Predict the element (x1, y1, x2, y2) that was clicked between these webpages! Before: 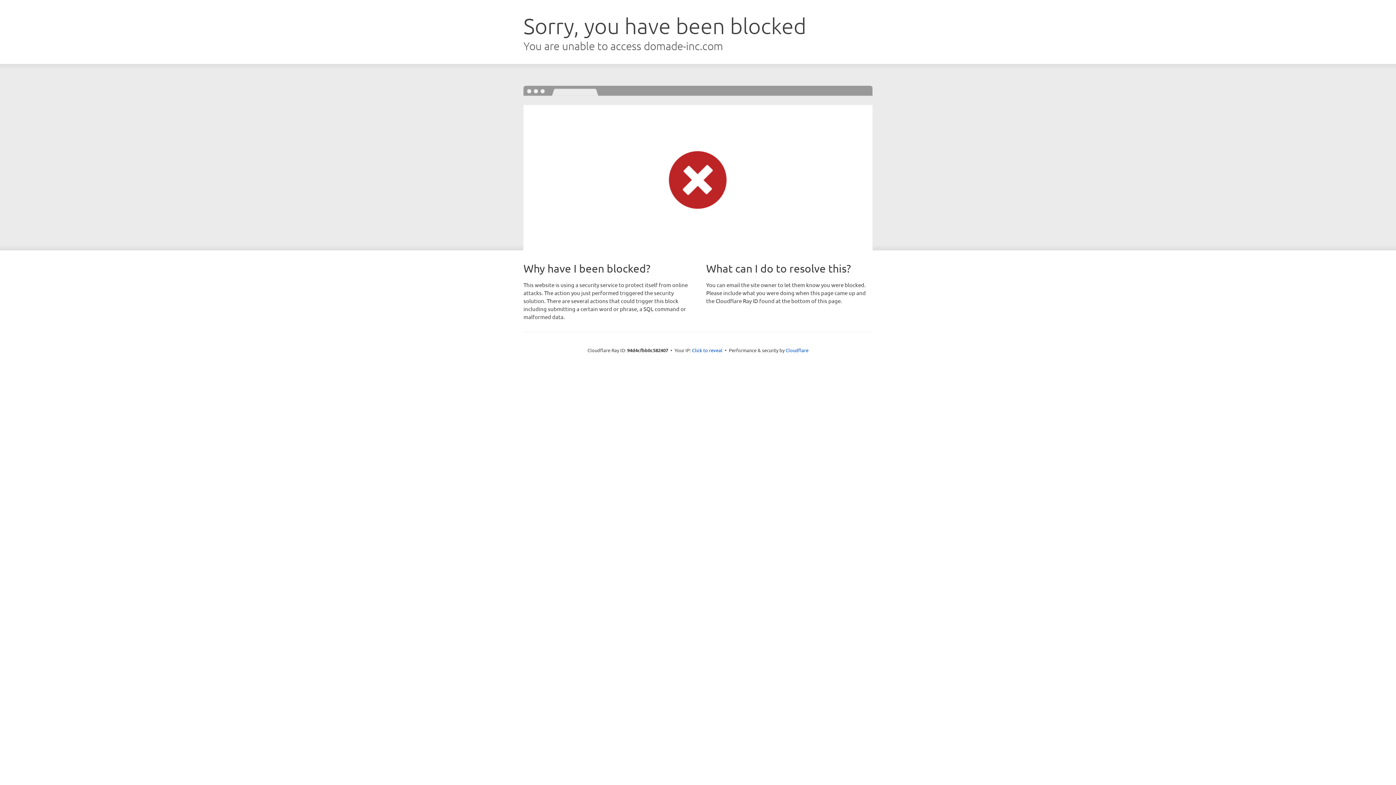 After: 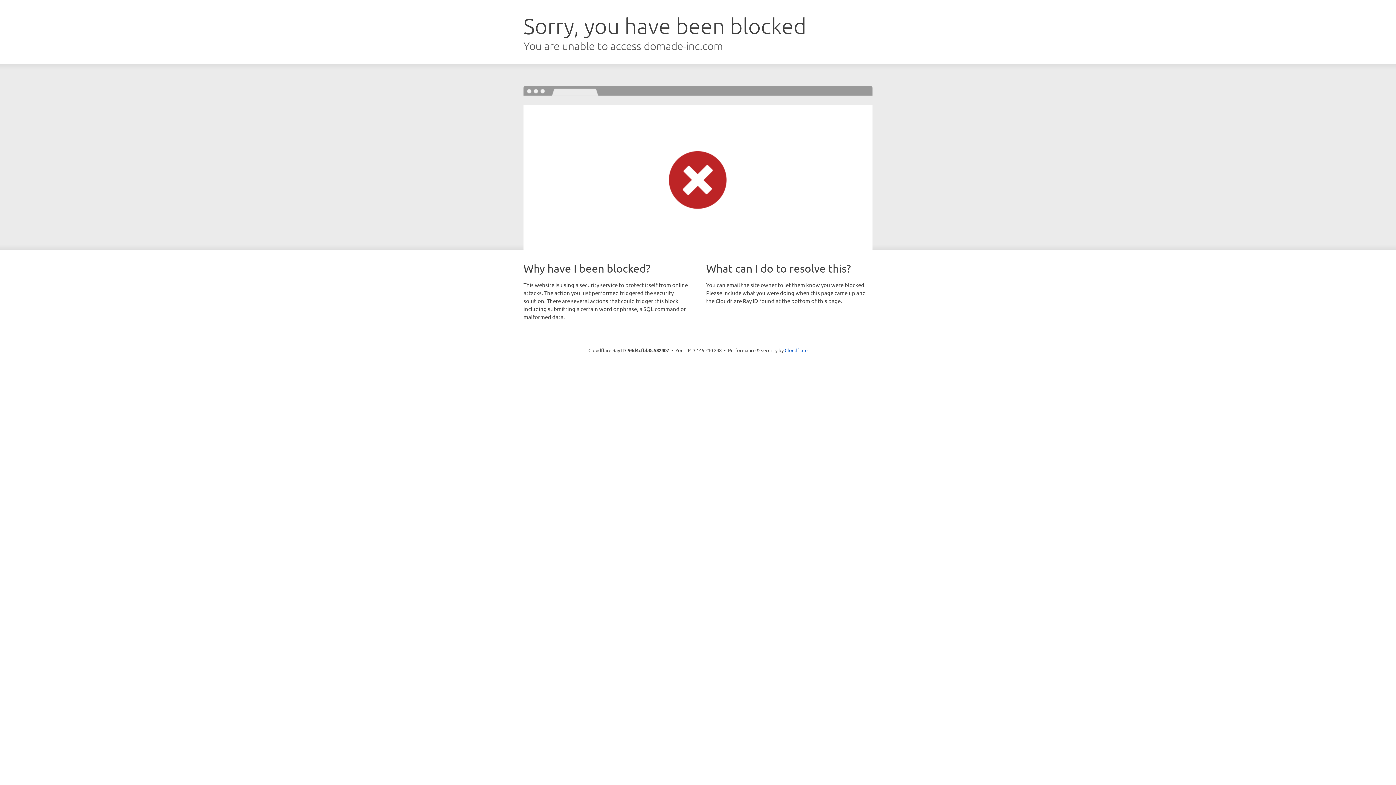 Action: bbox: (692, 346, 722, 353) label: Click to reveal